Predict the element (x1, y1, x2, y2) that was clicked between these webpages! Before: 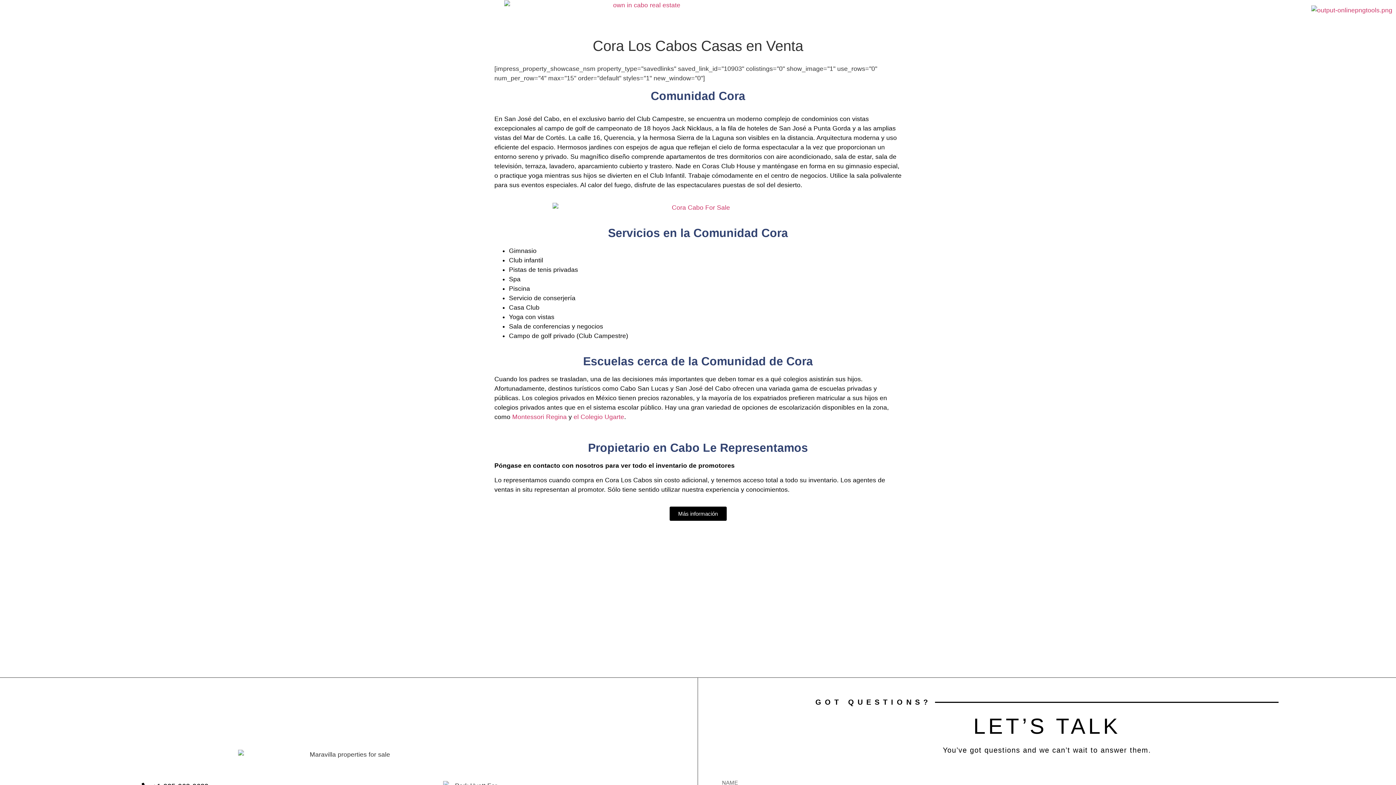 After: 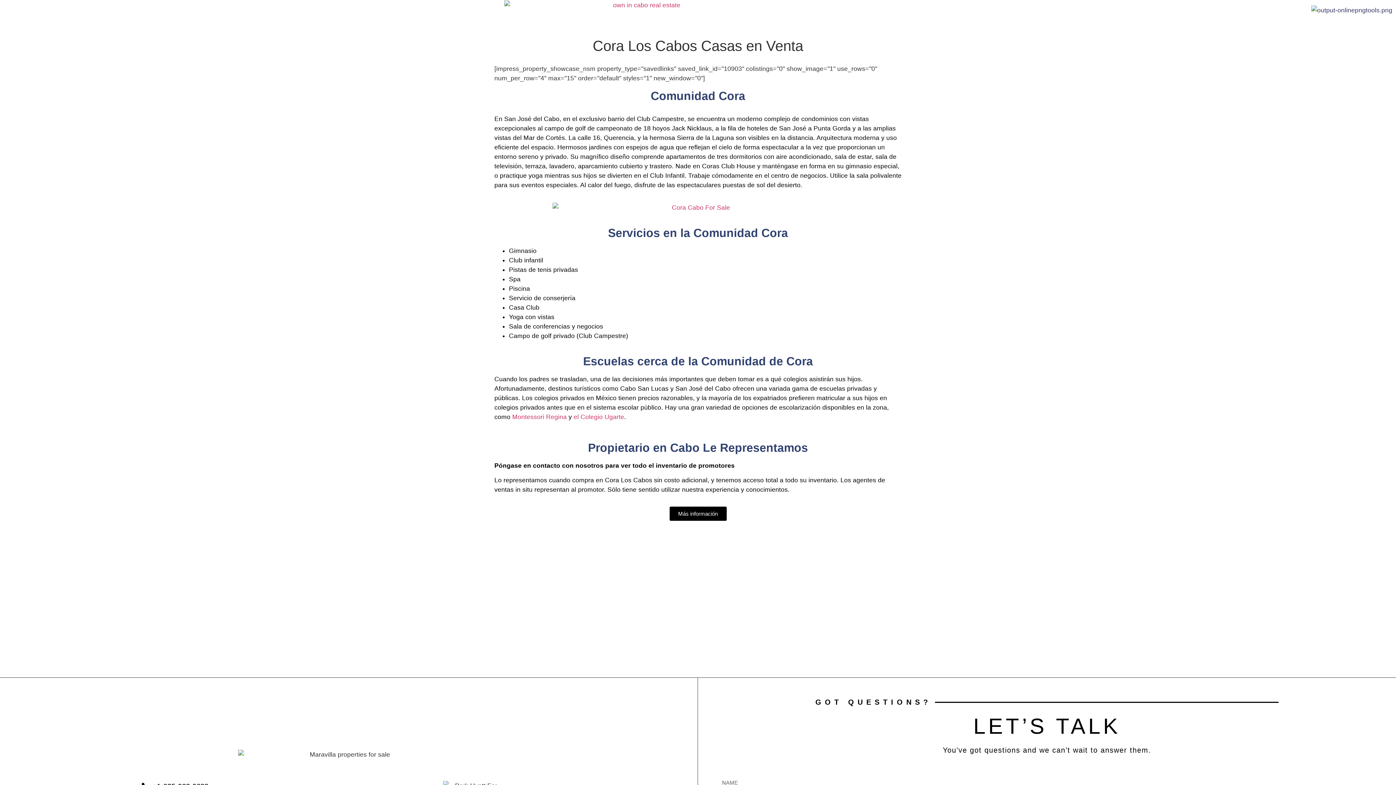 Action: bbox: (1311, 4, 1392, 14)